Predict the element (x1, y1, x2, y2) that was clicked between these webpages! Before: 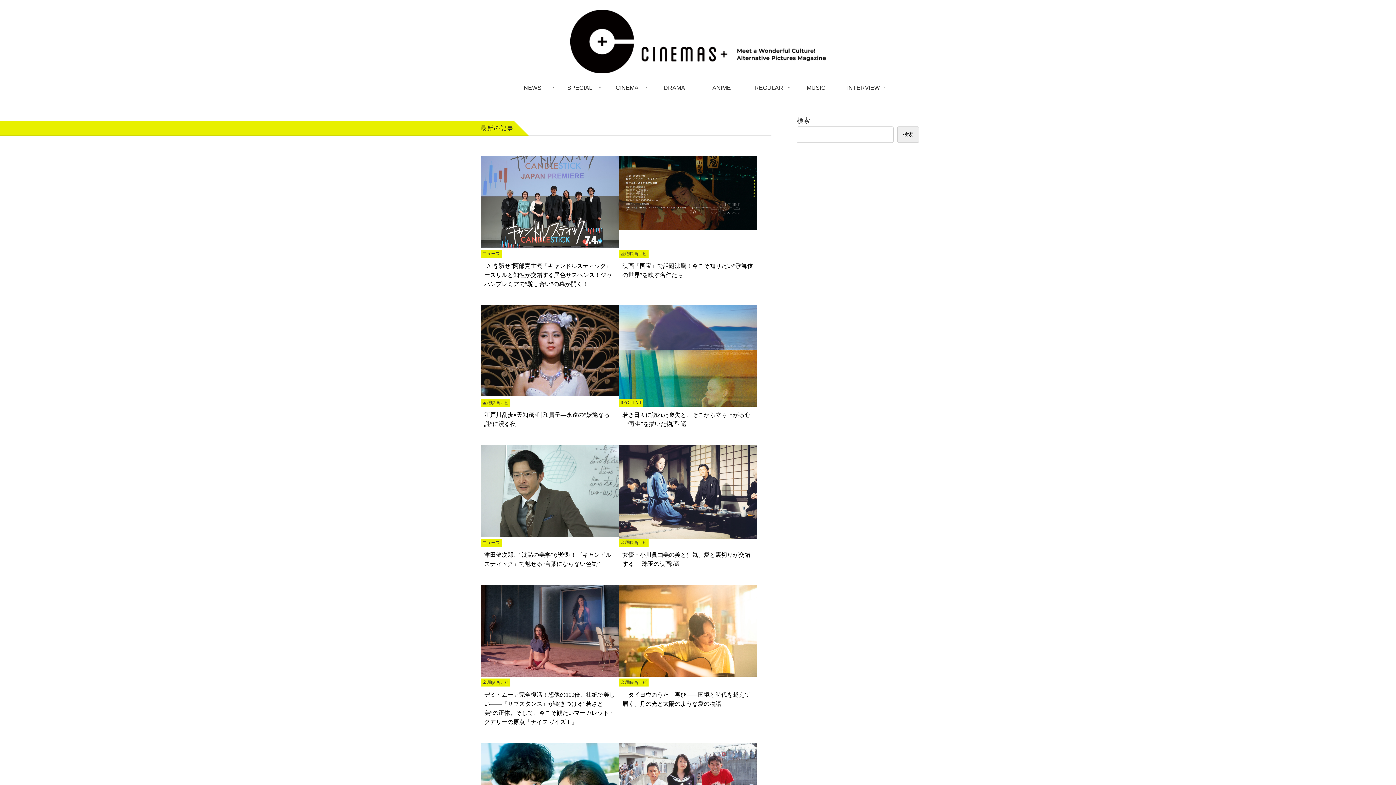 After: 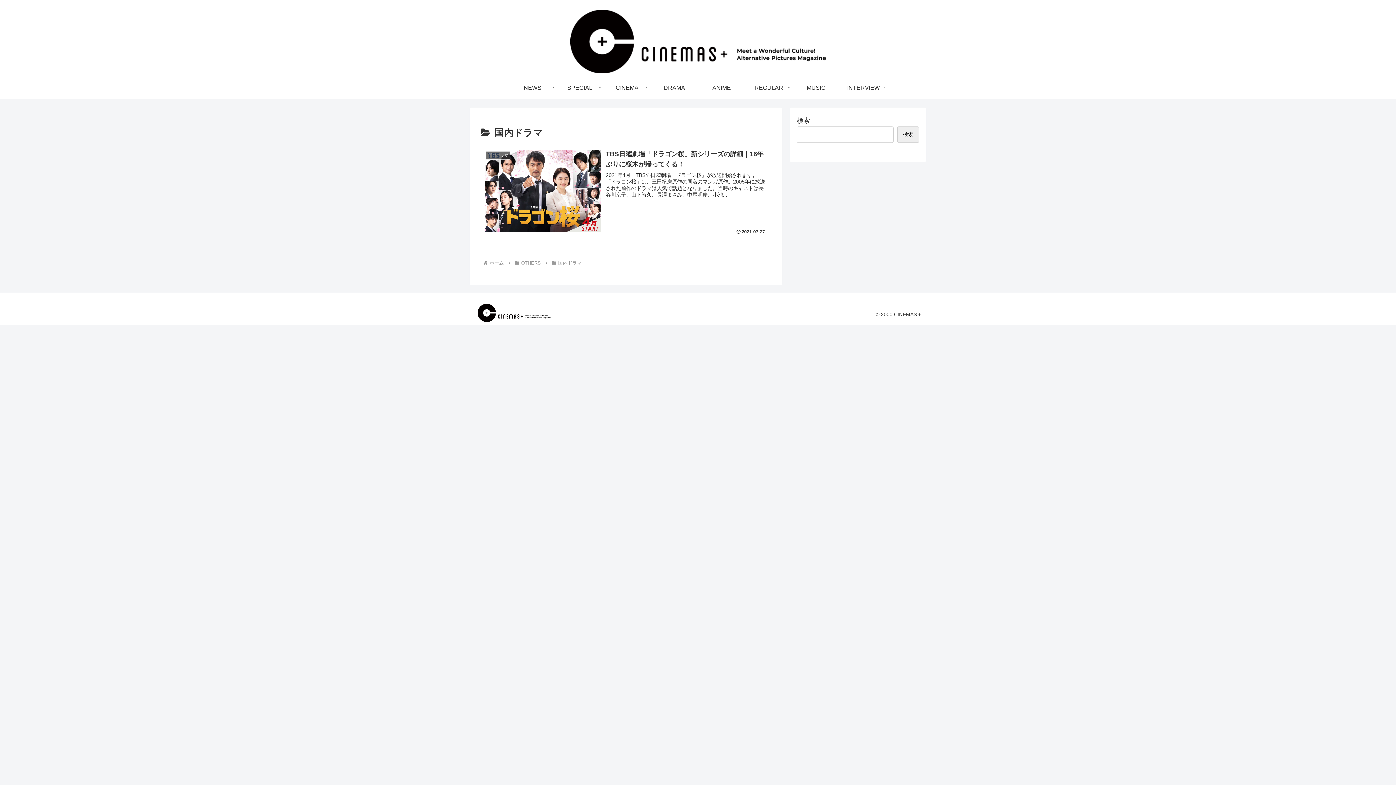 Action: bbox: (650, 77, 698, 98) label: DRAMA